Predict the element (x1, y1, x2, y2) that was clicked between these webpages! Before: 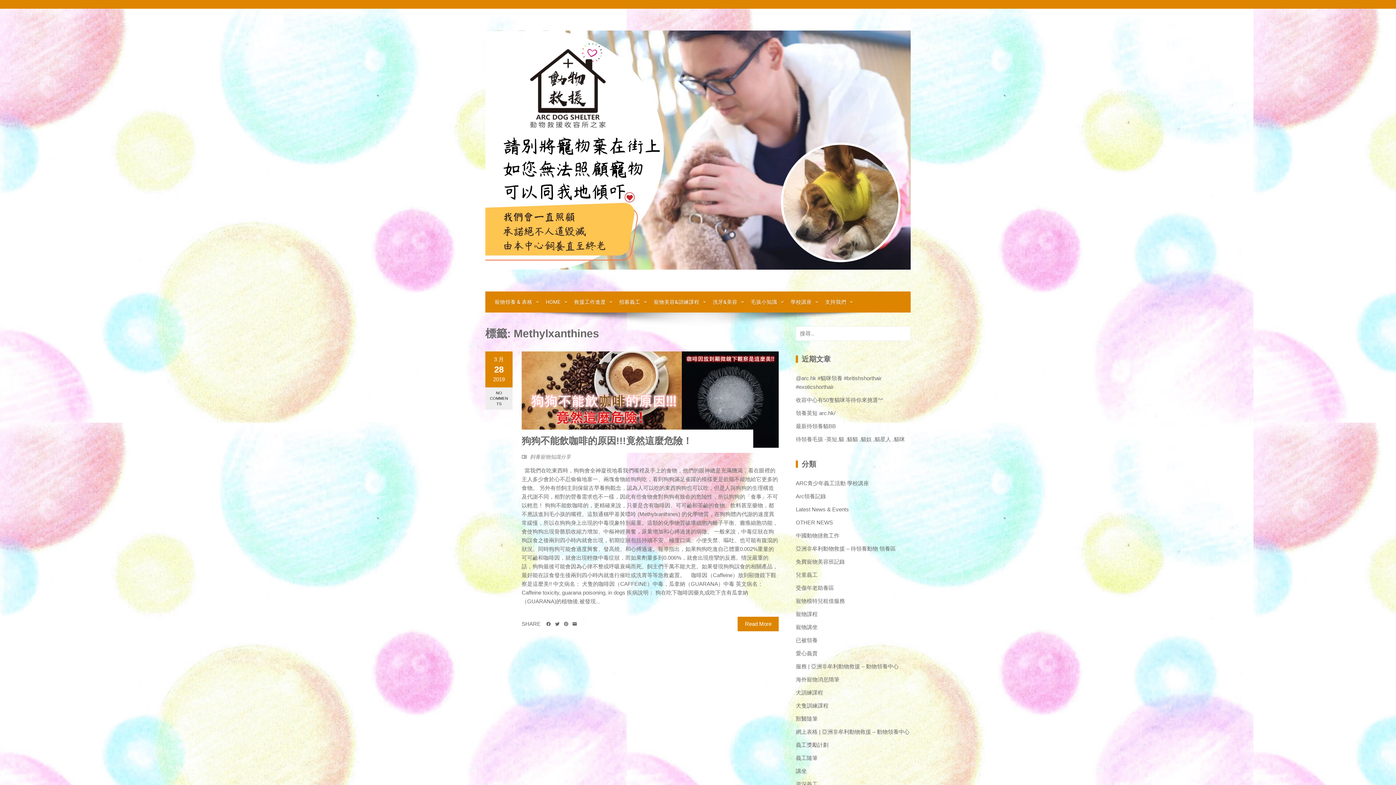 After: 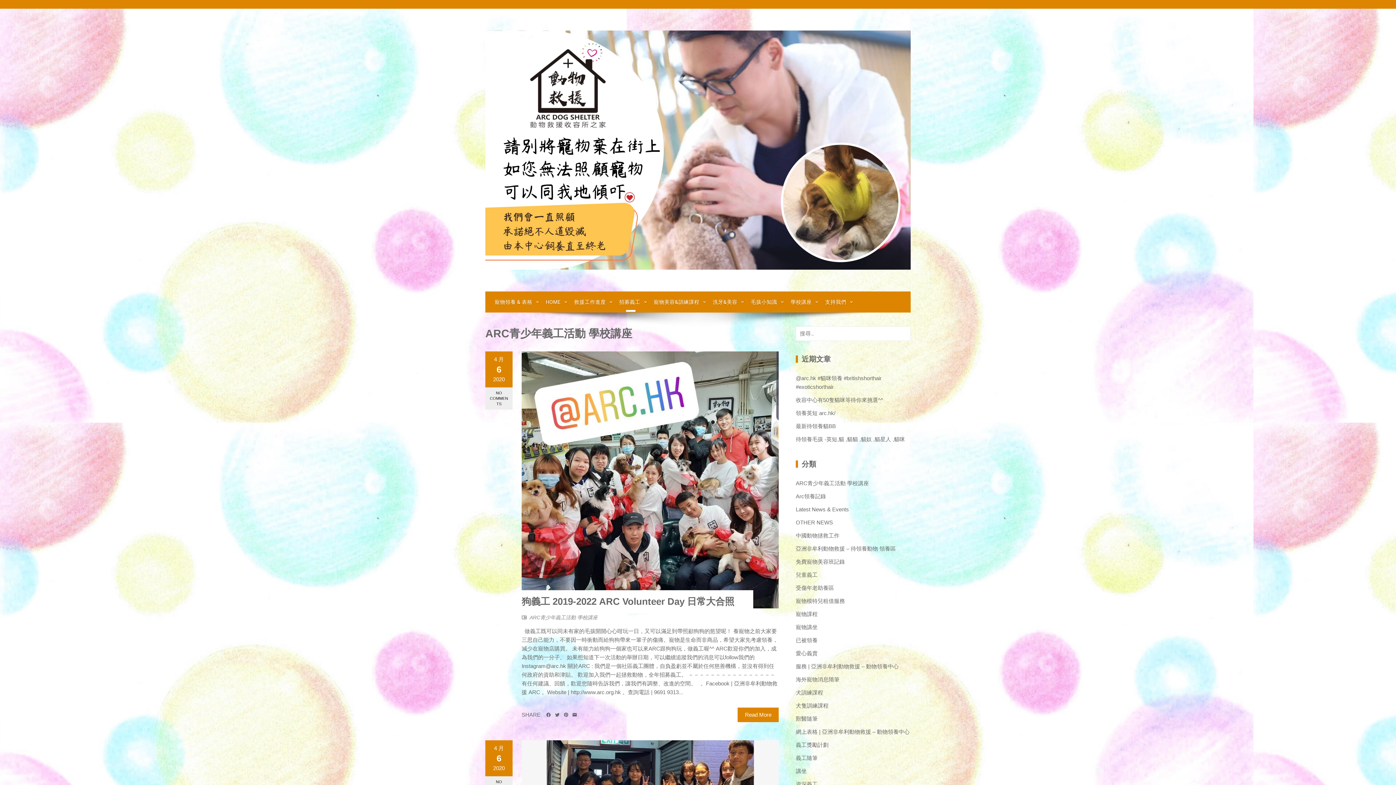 Action: bbox: (796, 479, 869, 488) label: ARC青少年義工活動 學校講座